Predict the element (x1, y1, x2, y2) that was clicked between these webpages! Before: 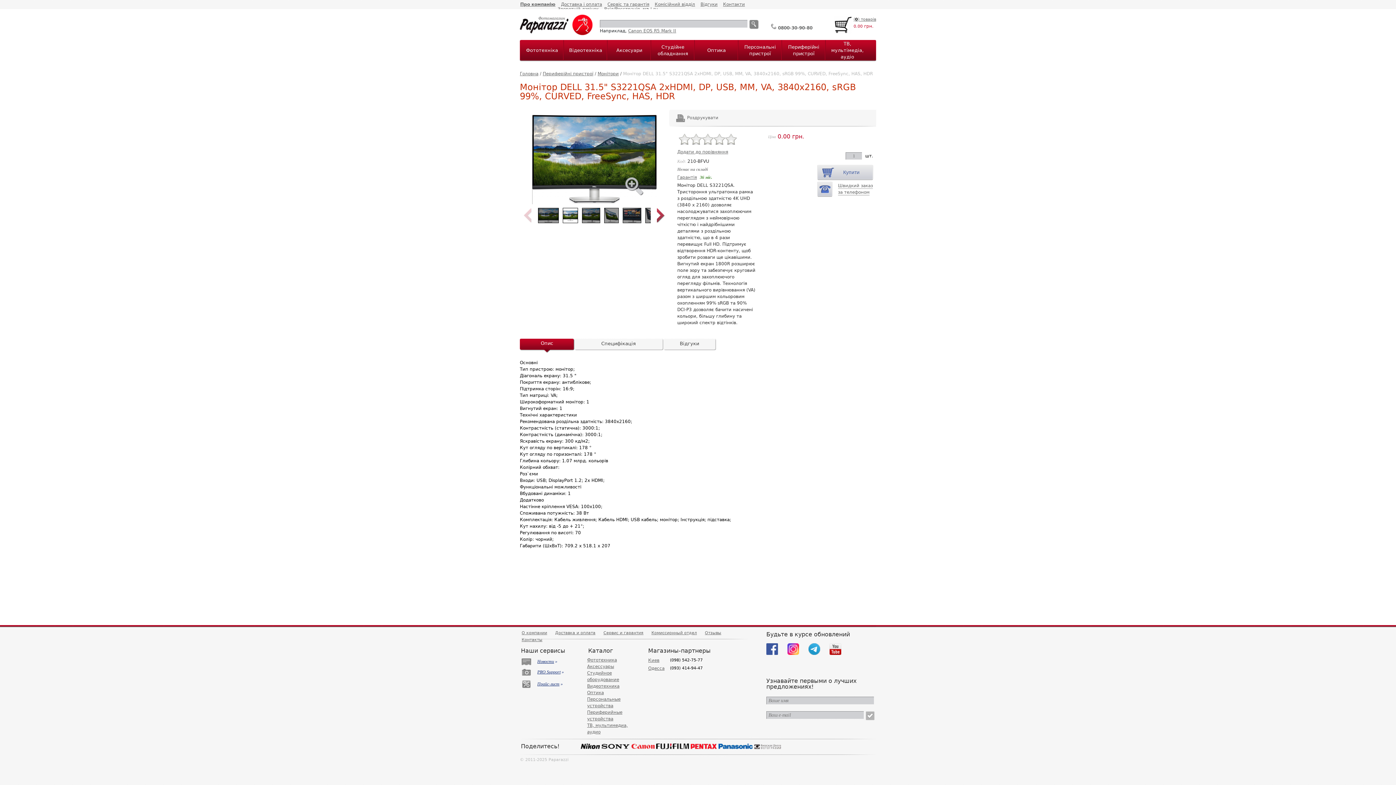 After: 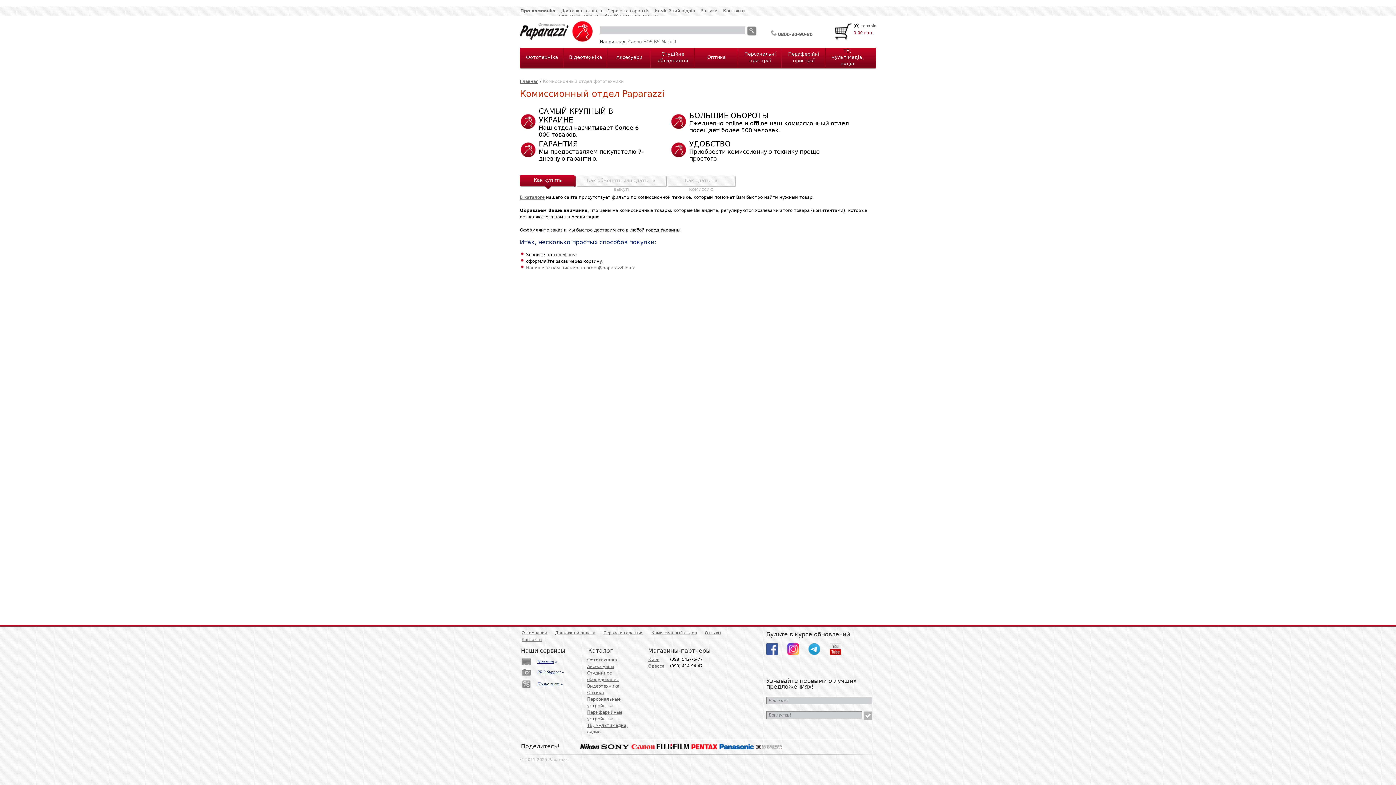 Action: label: Комиссионный отдел bbox: (651, 630, 697, 635)